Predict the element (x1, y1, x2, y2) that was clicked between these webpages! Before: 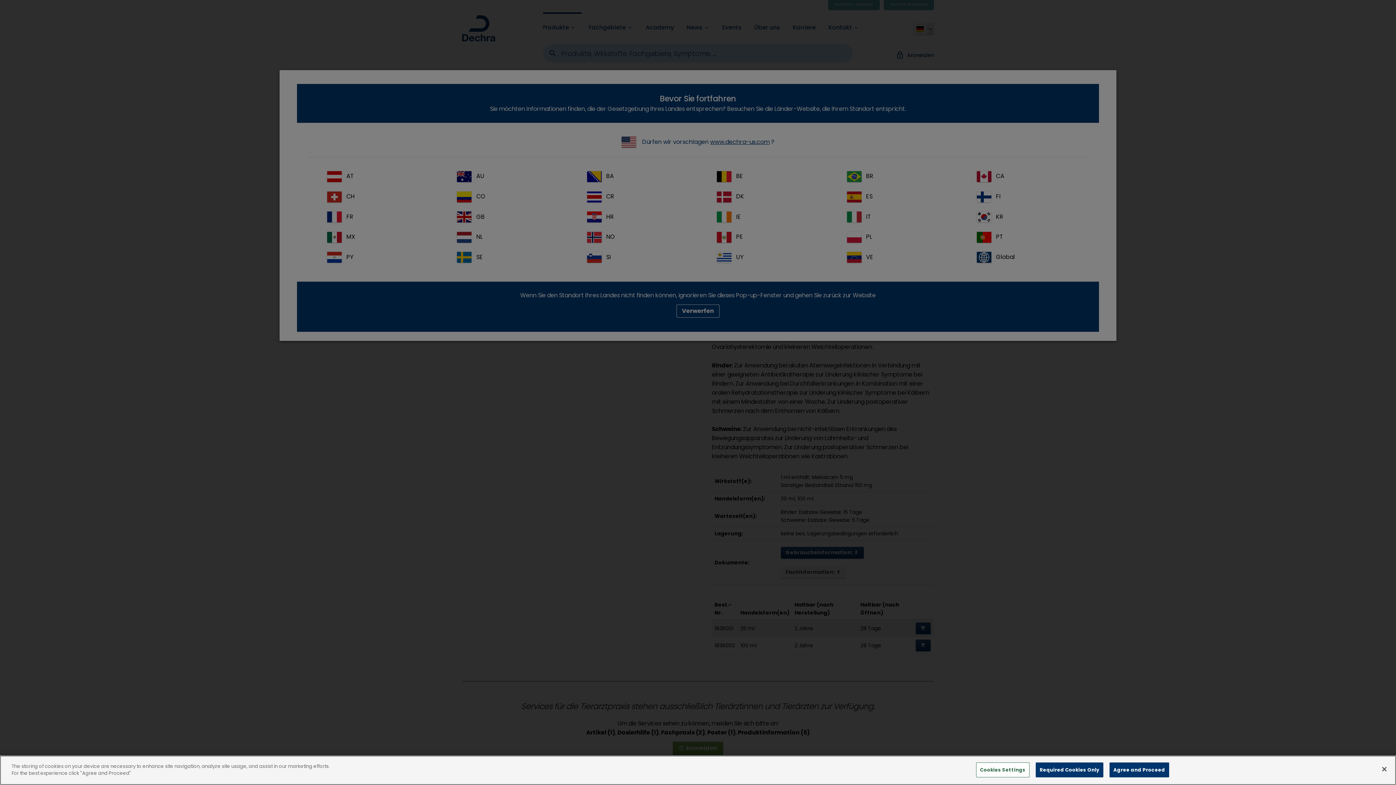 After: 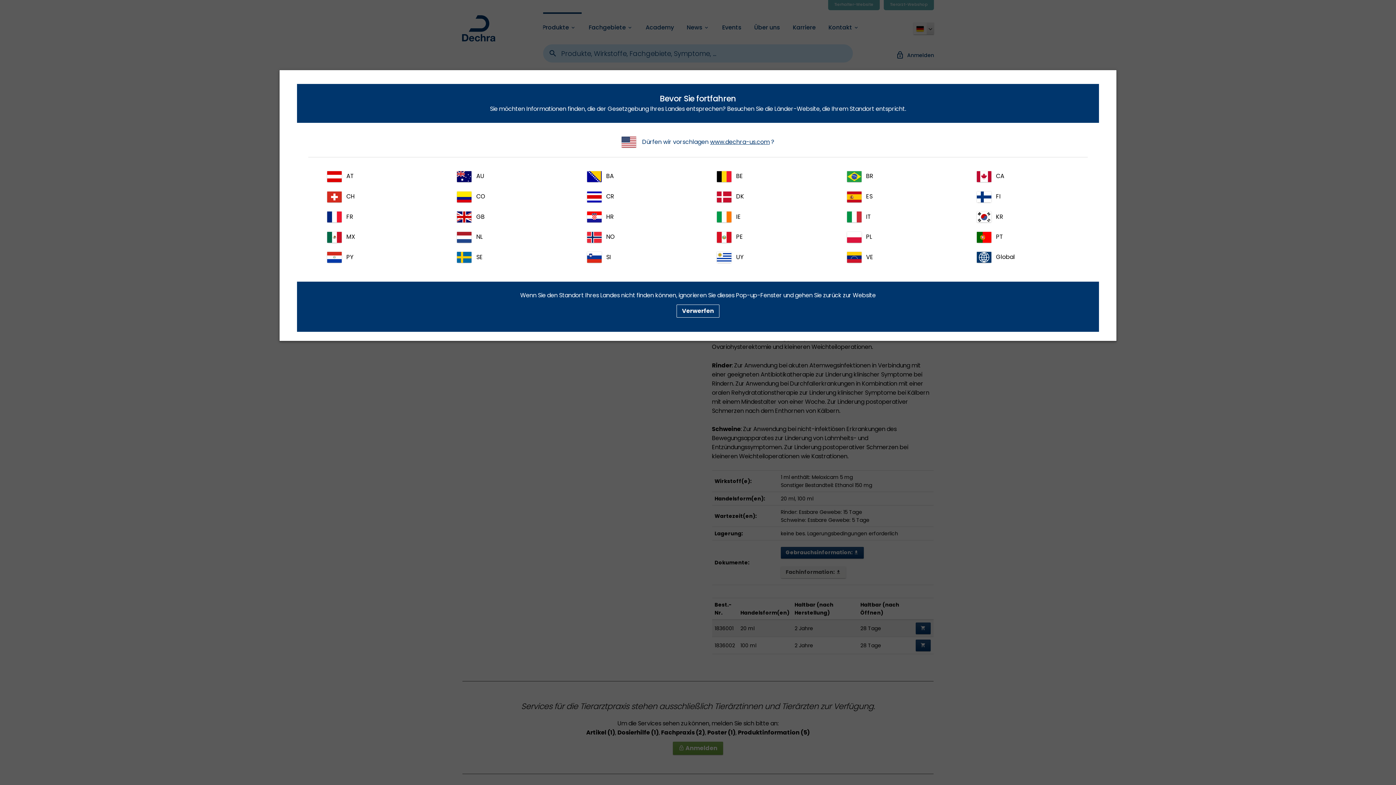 Action: bbox: (1376, 761, 1392, 777) label: Close